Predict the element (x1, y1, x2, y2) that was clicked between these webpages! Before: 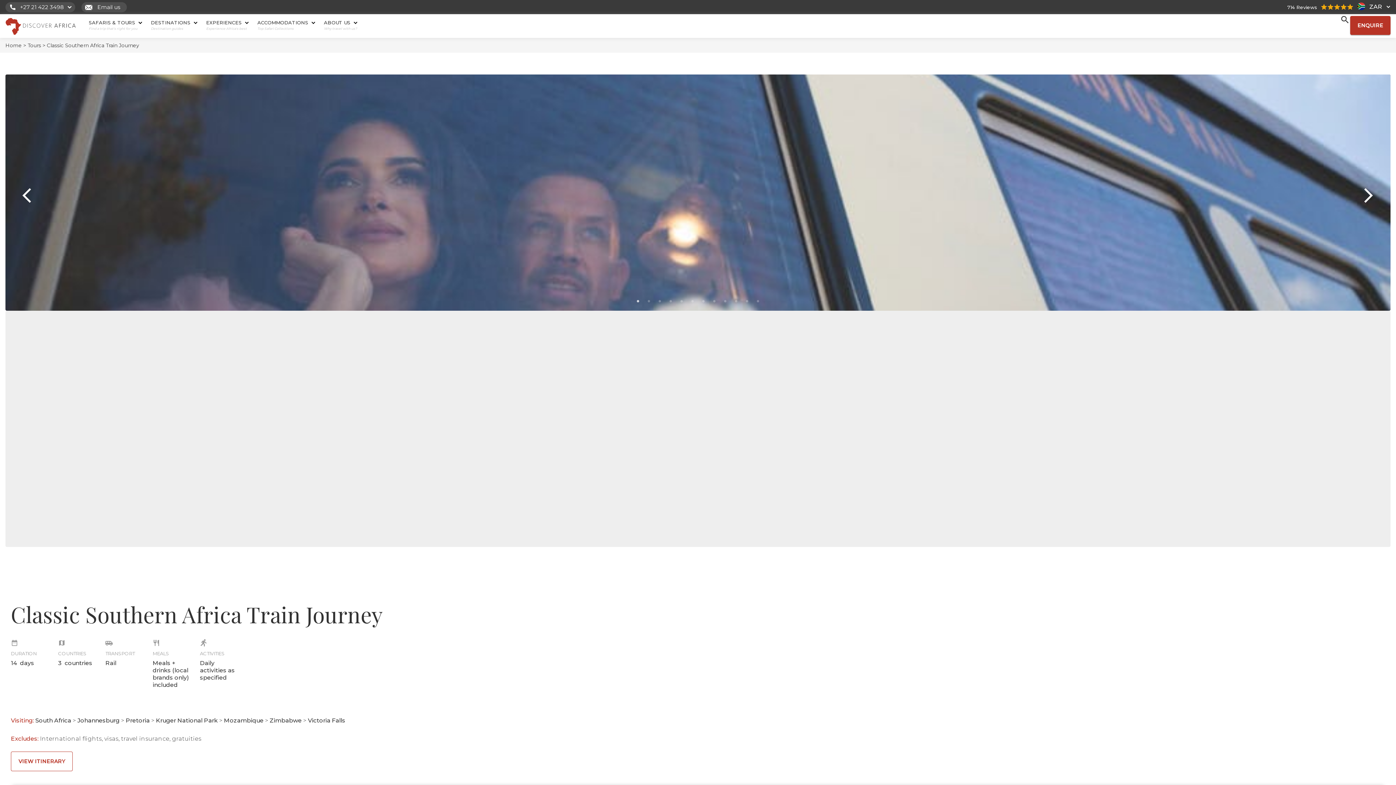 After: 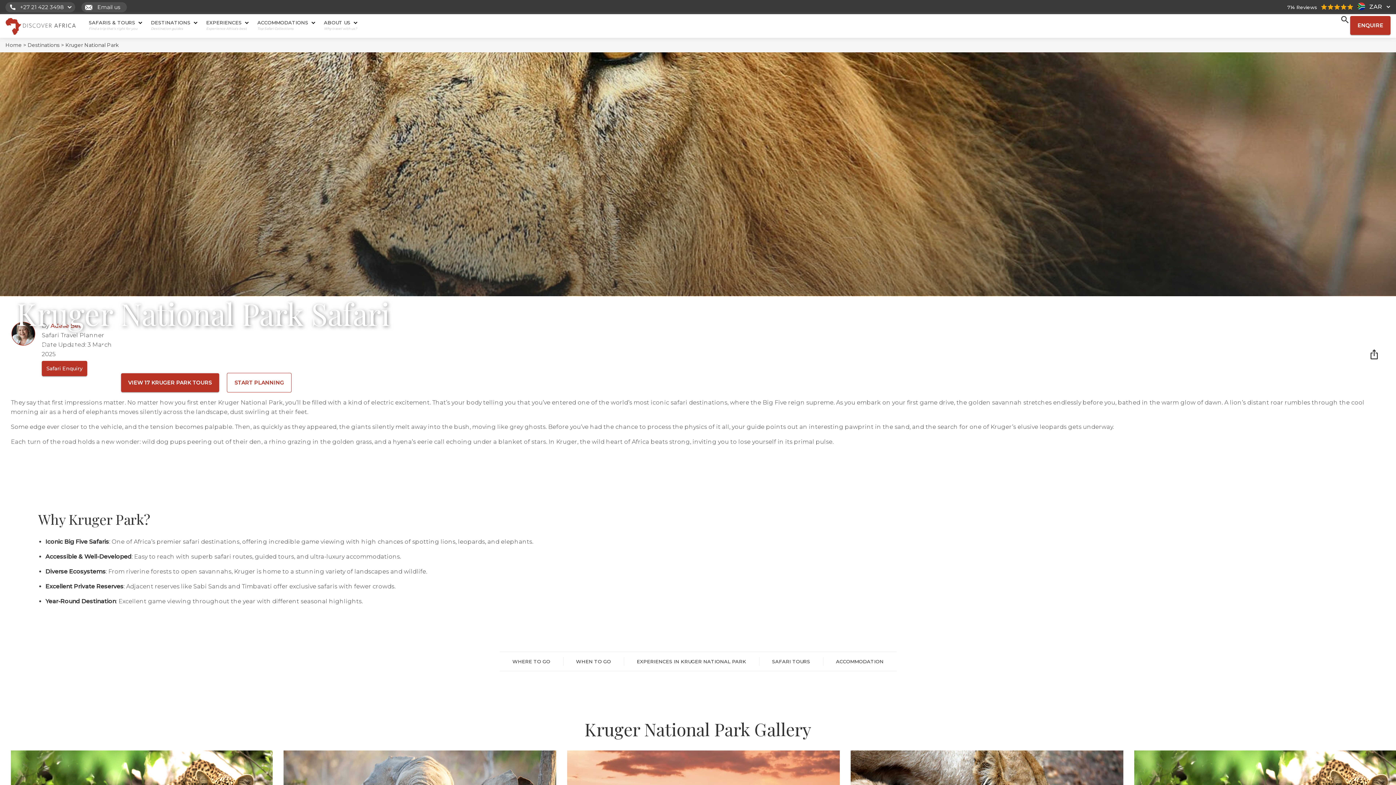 Action: bbox: (156, 717, 217, 724) label: Kruger National Park